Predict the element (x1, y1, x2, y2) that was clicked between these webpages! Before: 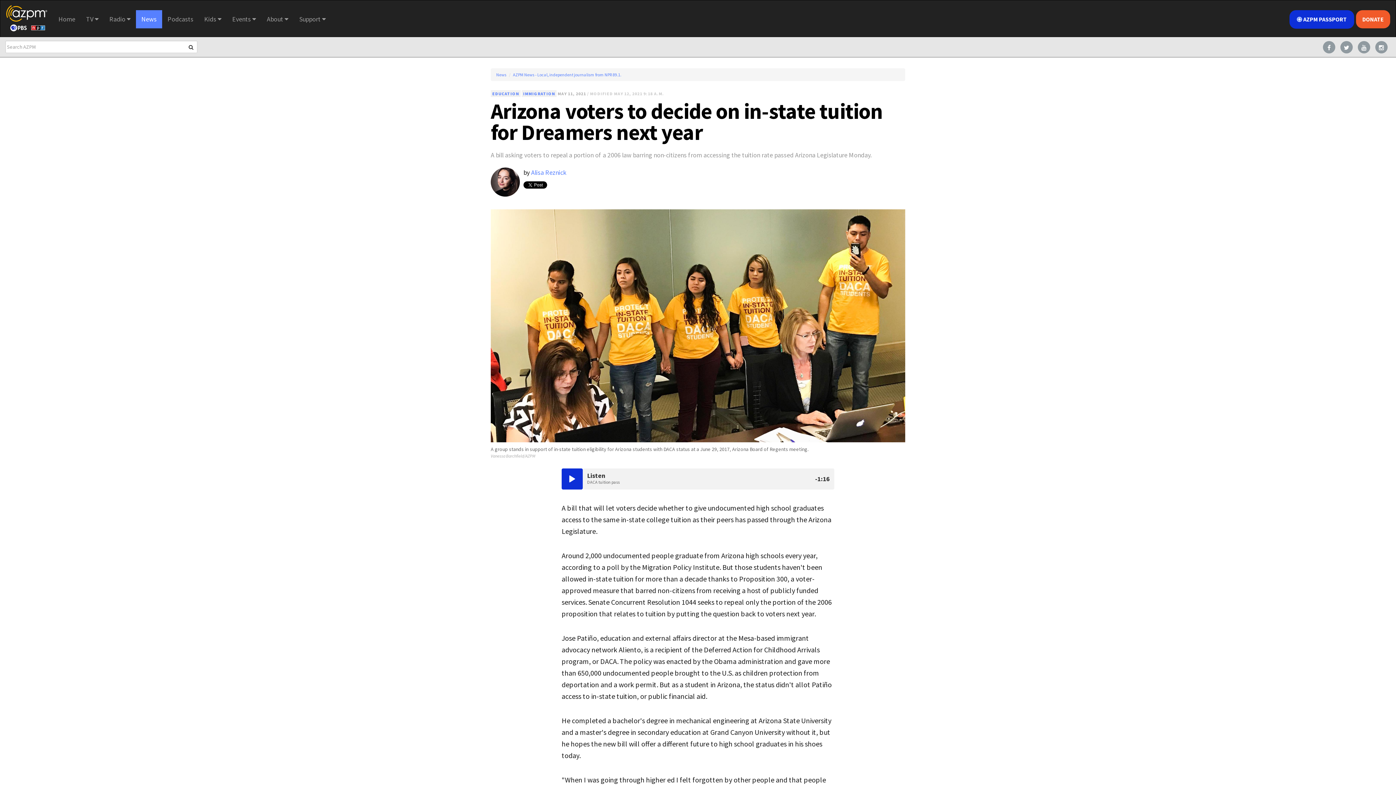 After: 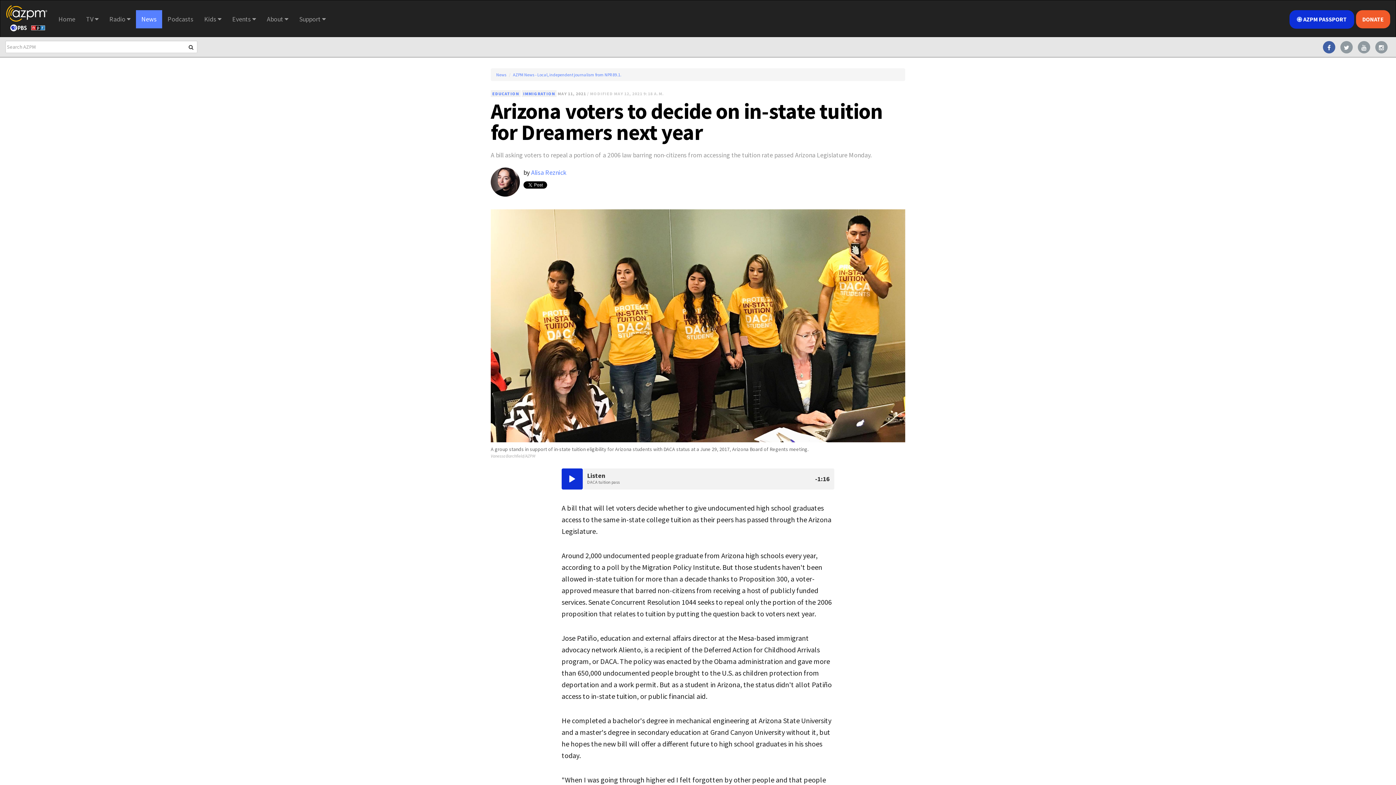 Action: bbox: (1323, 41, 1335, 50)